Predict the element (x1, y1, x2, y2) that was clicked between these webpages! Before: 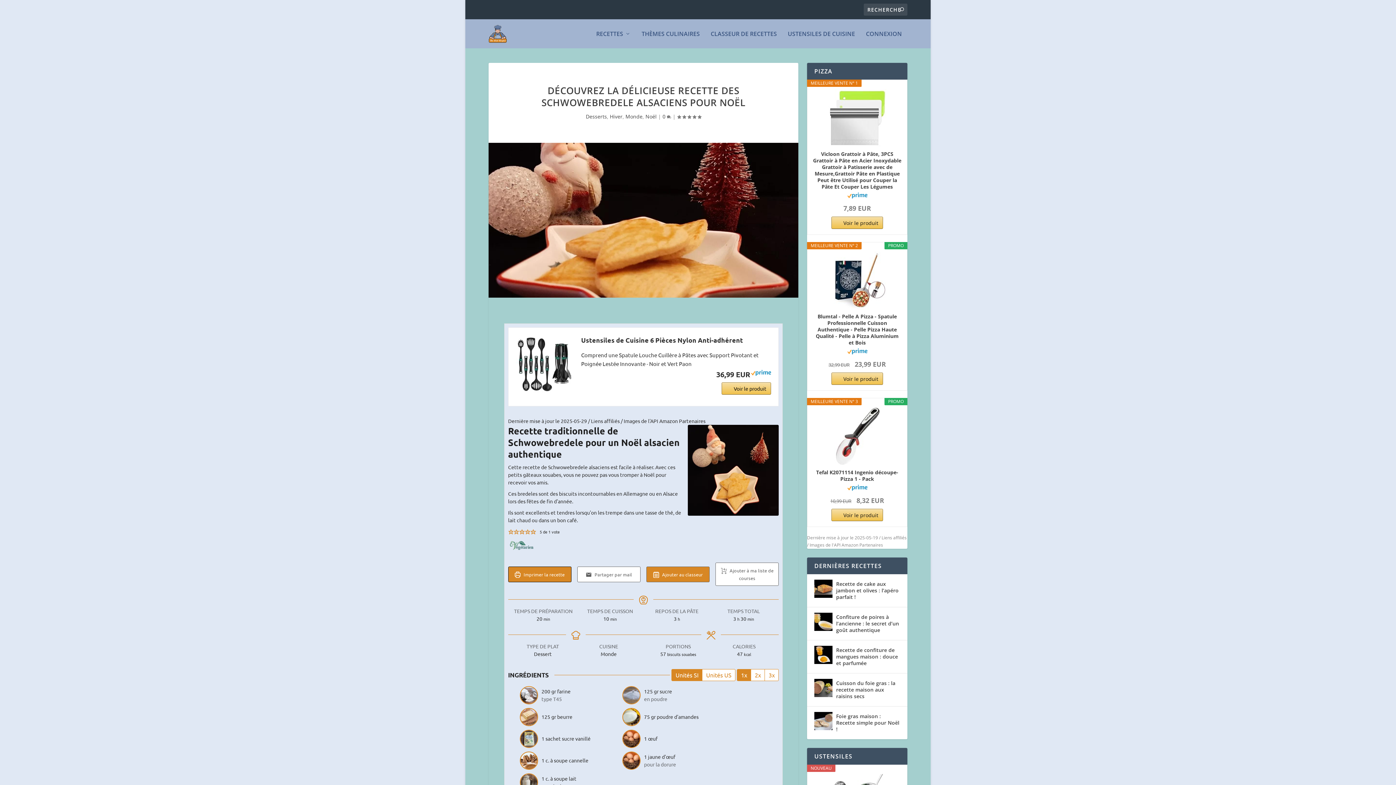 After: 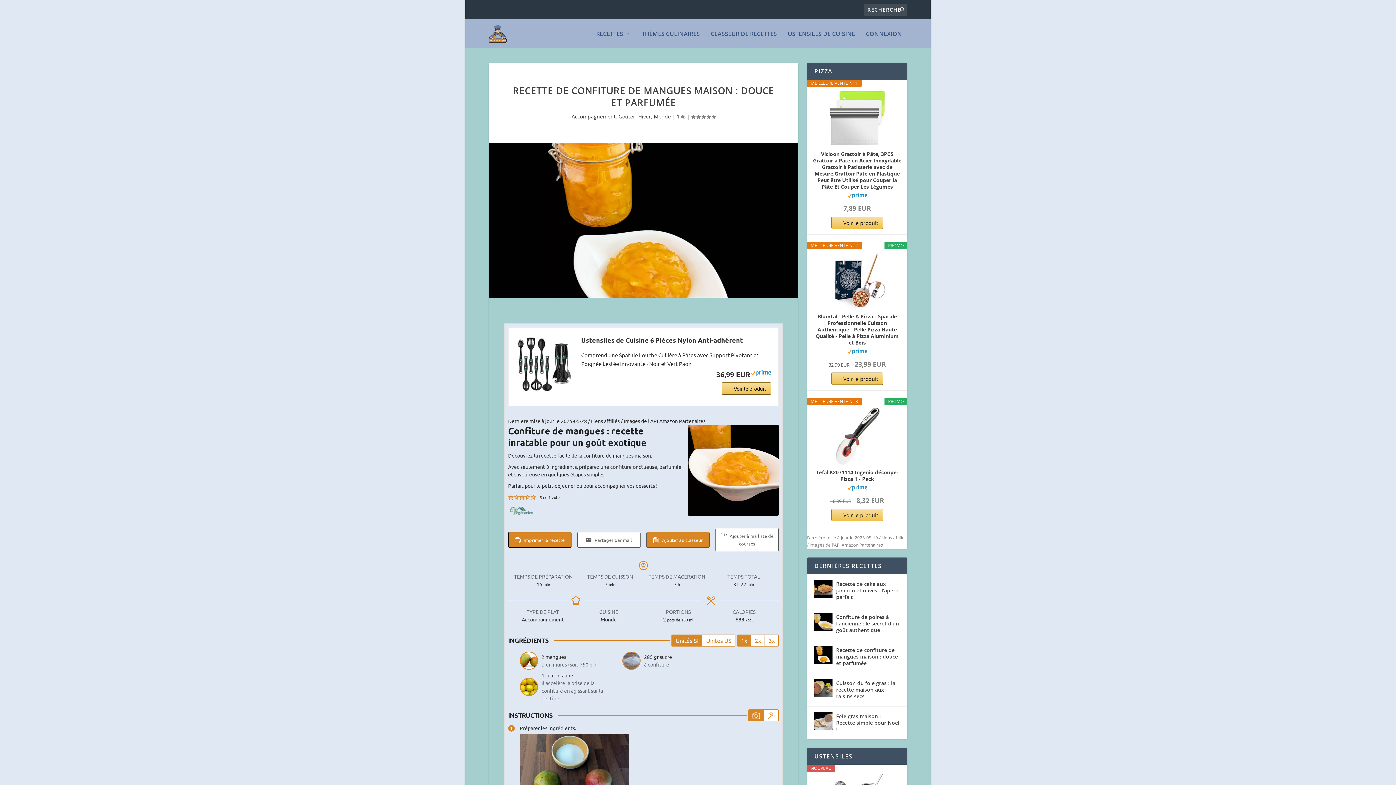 Action: bbox: (836, 646, 900, 667) label: Recette de confiture de mangues maison : douce et parfumée